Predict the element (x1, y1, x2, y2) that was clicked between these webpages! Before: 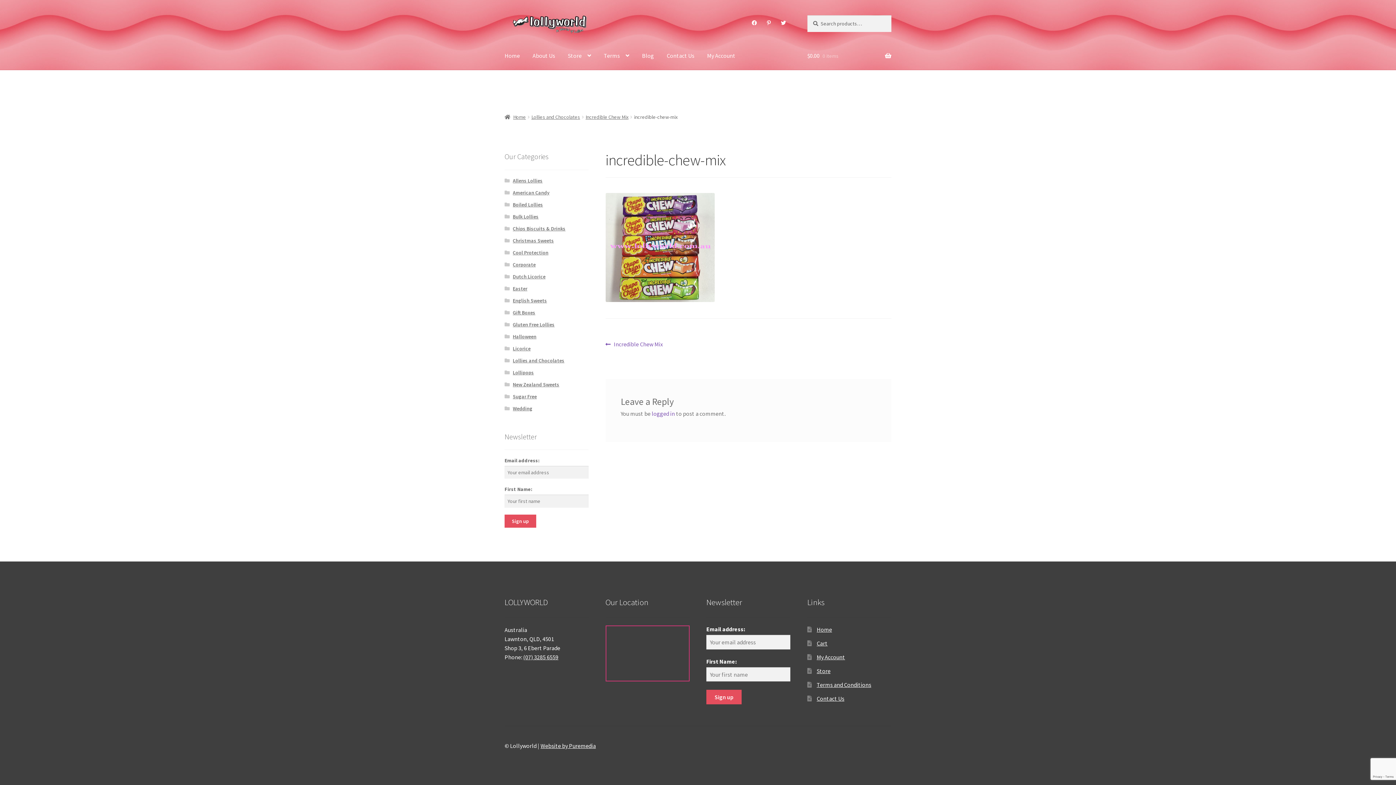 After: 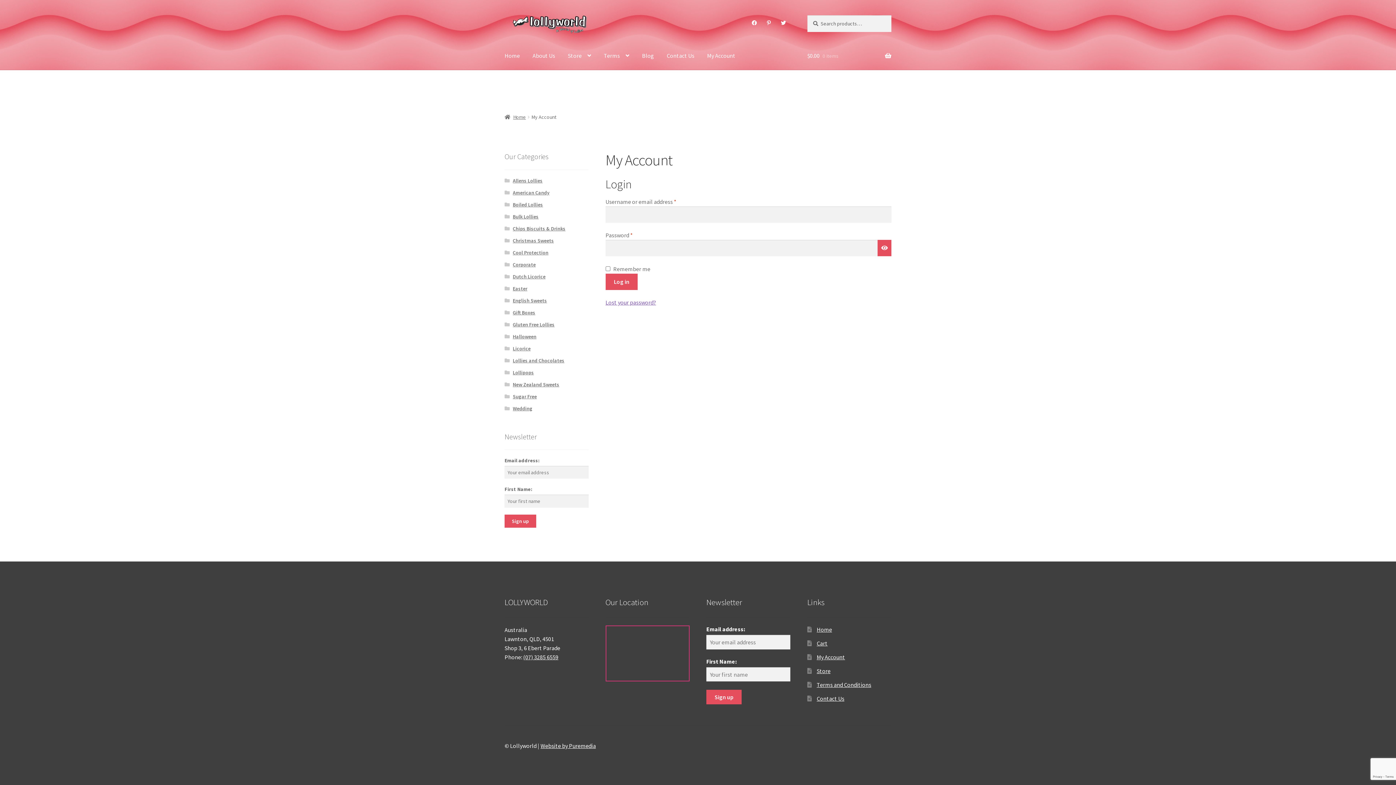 Action: bbox: (816, 653, 845, 661) label: My Account